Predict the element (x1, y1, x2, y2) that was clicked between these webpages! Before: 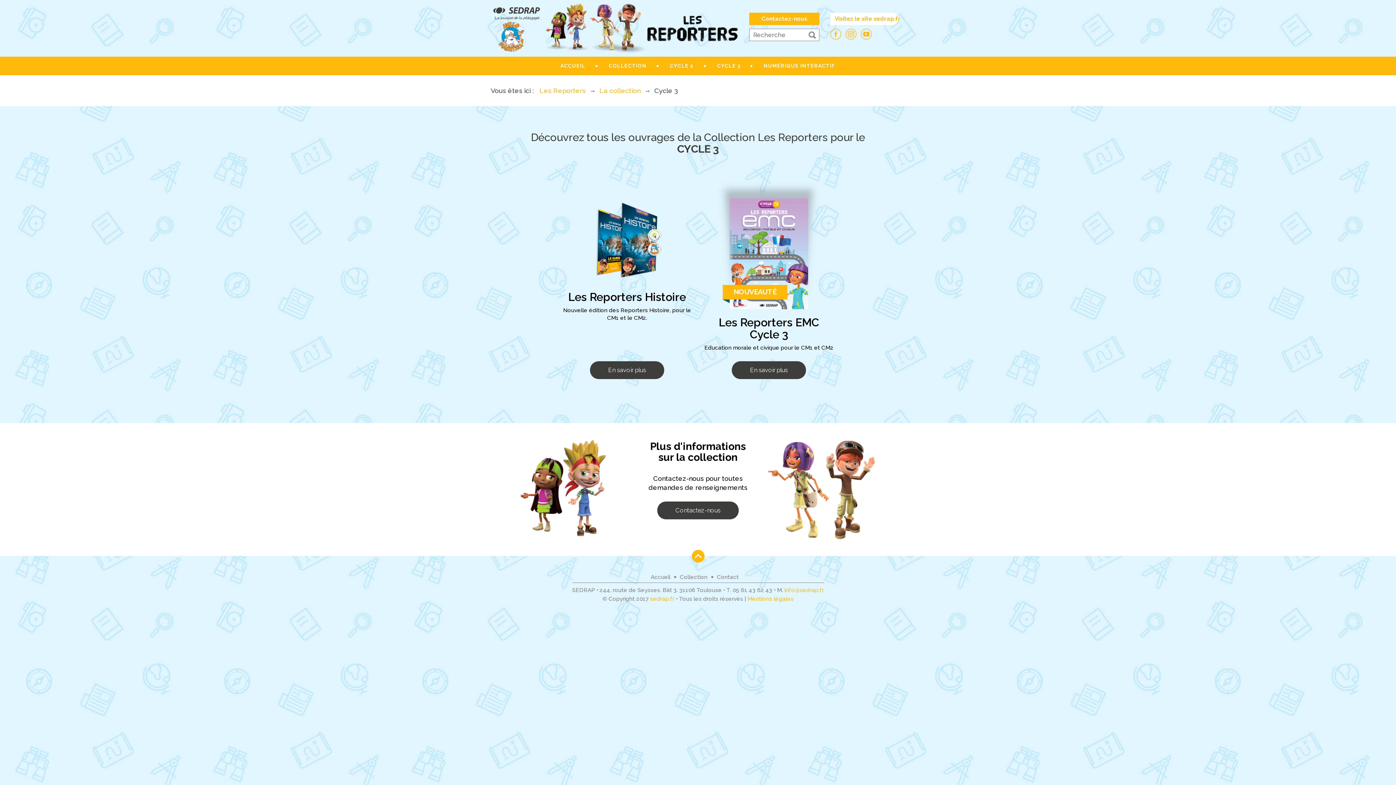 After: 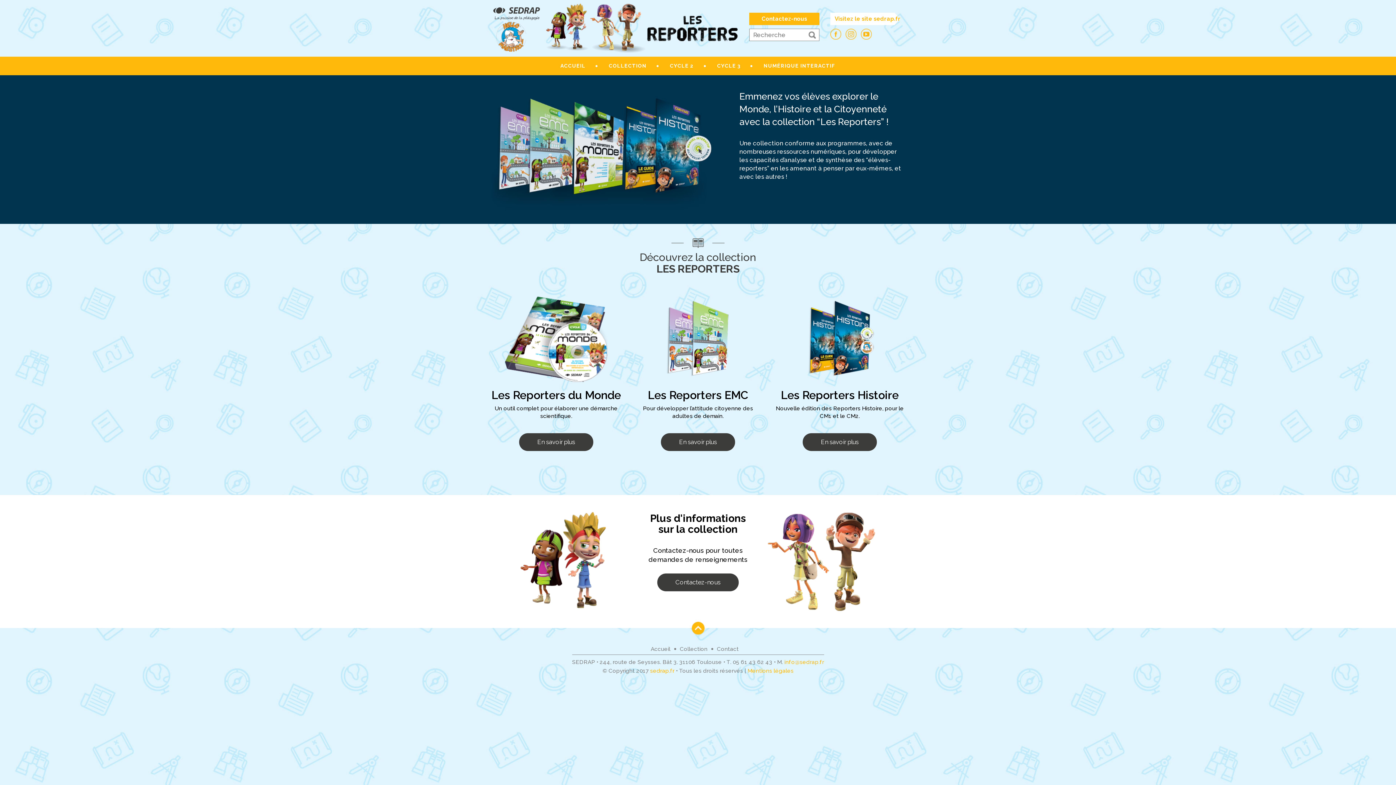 Action: bbox: (539, 86, 585, 94) label: Les Reporters